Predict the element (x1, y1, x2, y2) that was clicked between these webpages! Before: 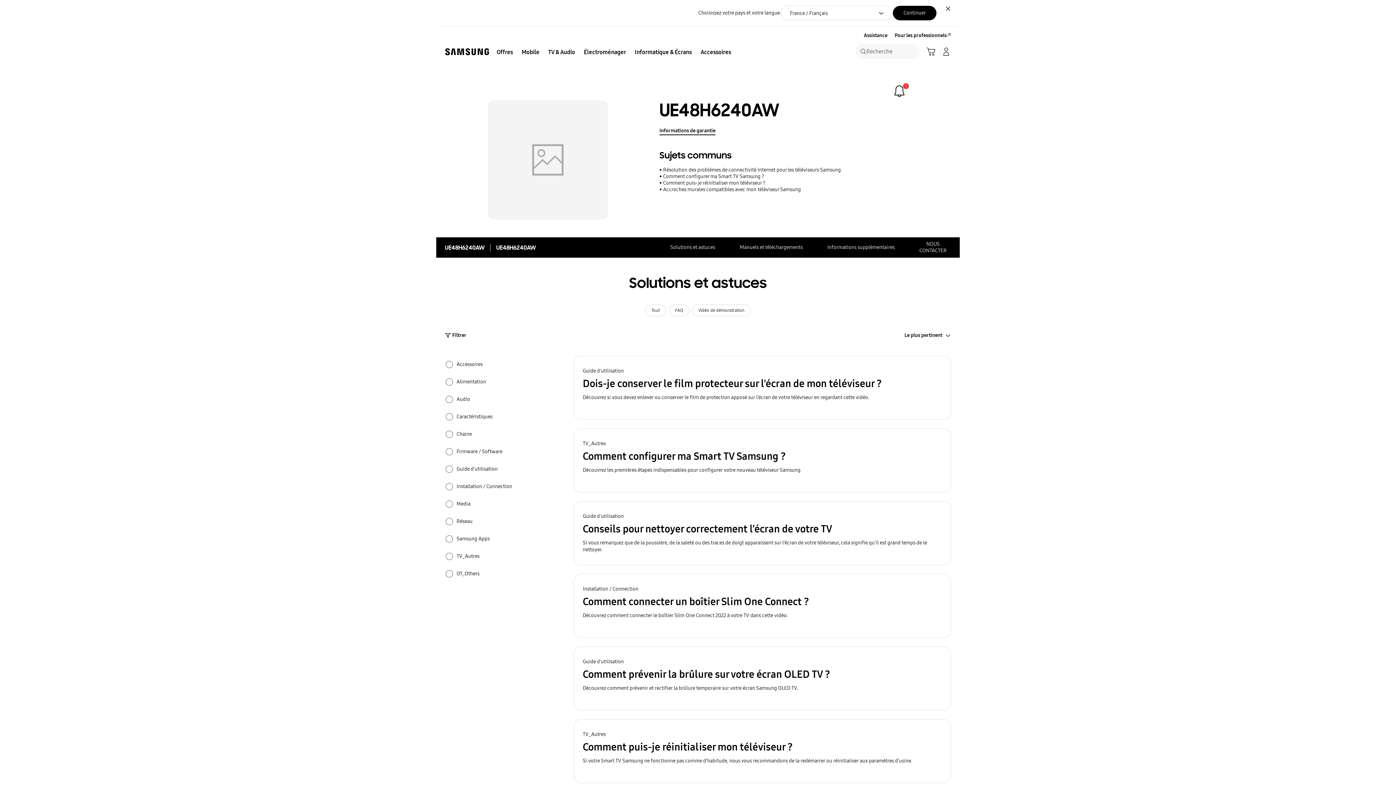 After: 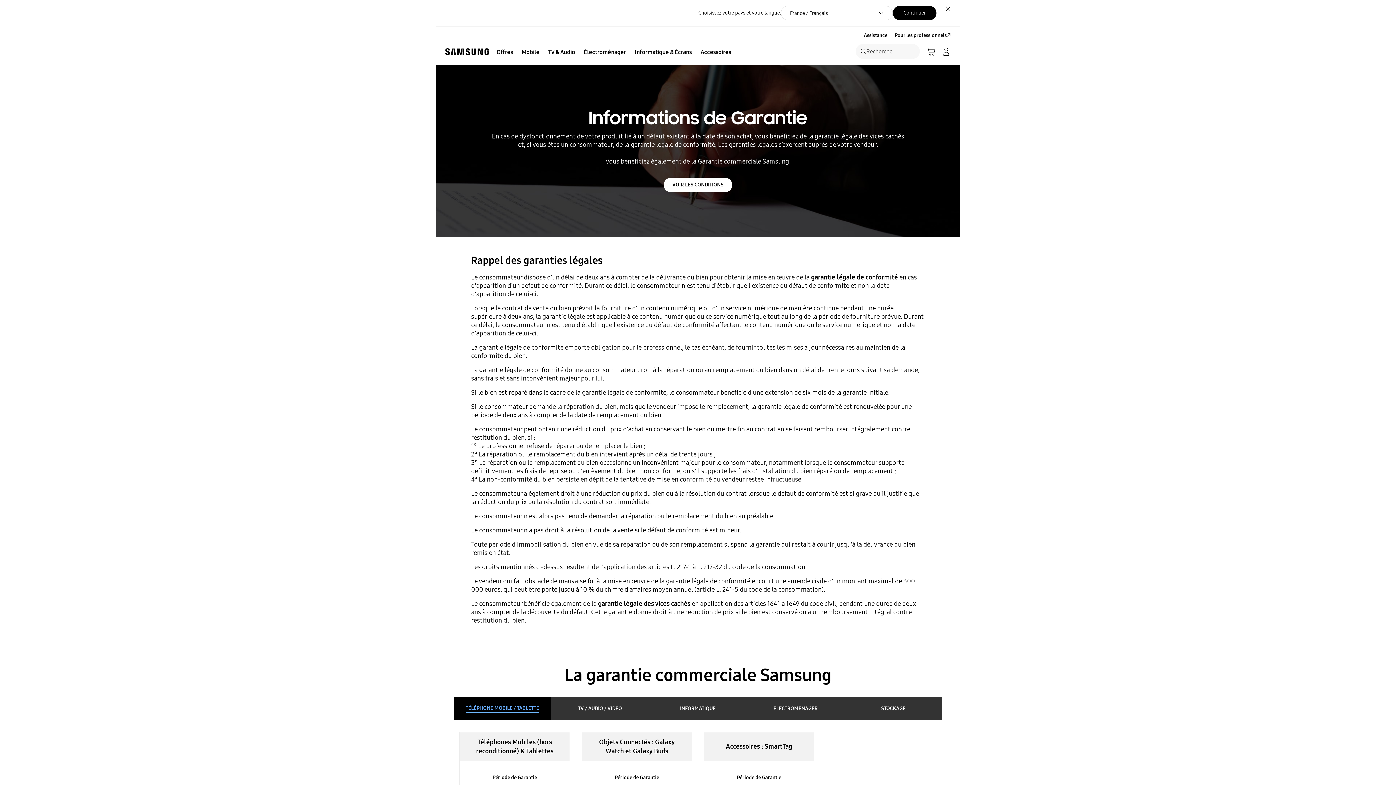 Action: bbox: (659, 123, 715, 138) label: Informations de garantie